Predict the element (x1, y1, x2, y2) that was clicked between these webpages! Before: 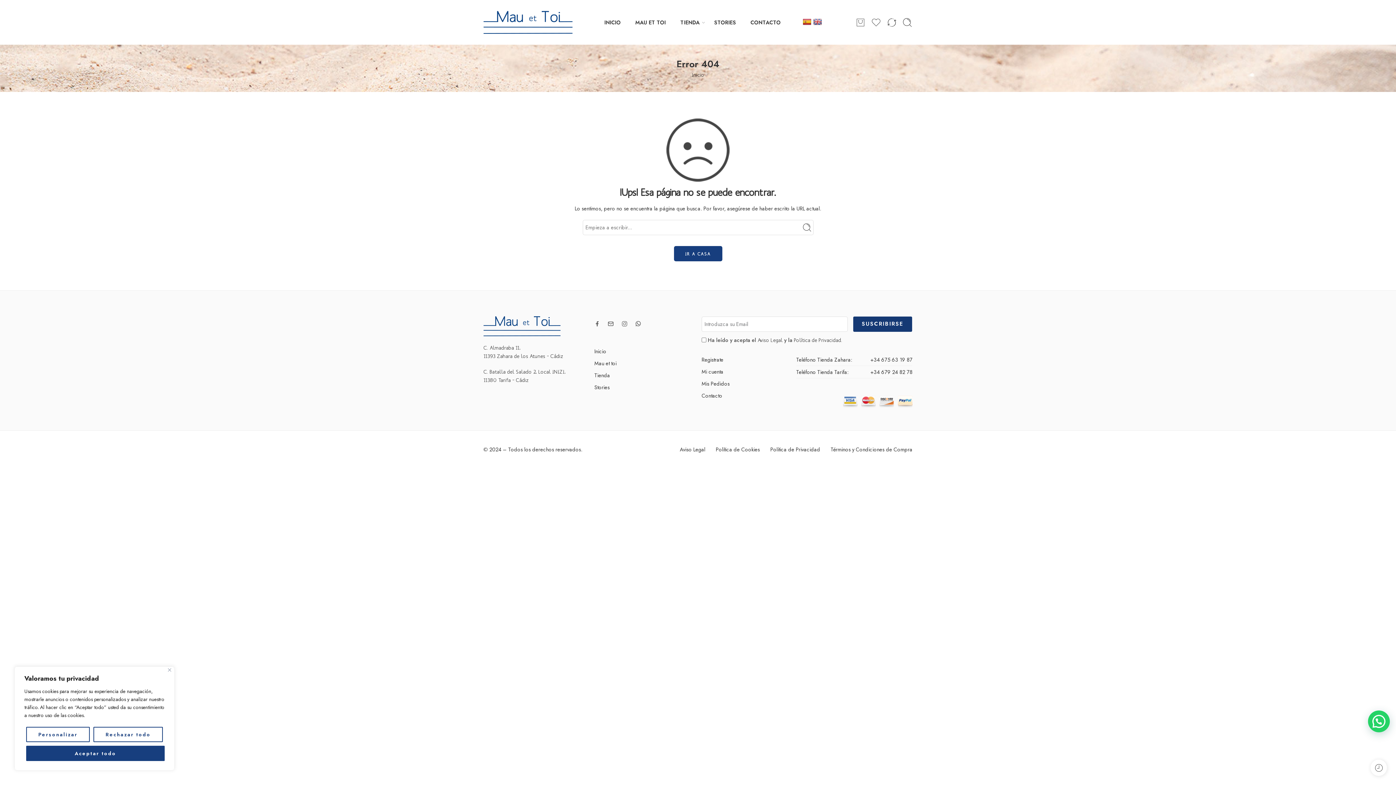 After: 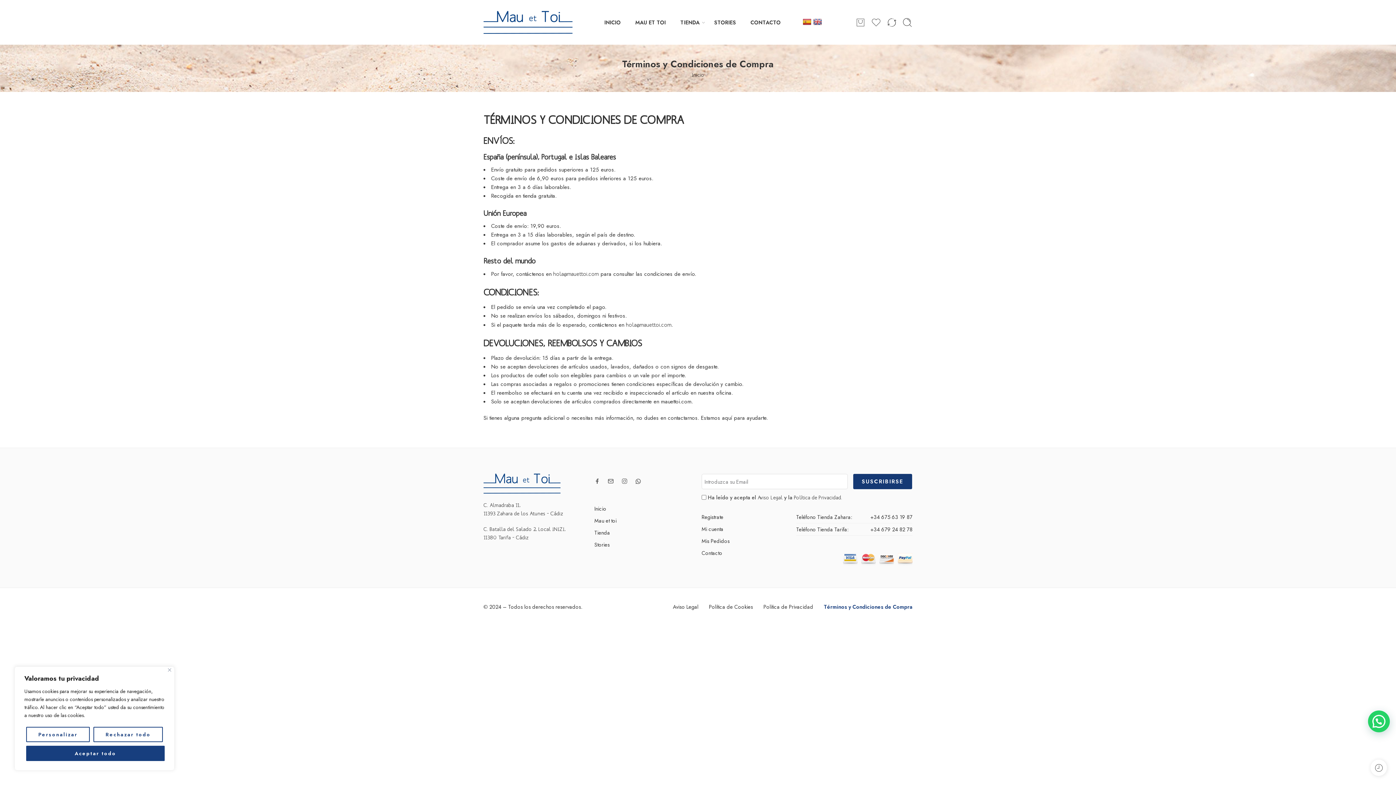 Action: label: Términos y Condiciones de Compra bbox: (830, 441, 912, 457)